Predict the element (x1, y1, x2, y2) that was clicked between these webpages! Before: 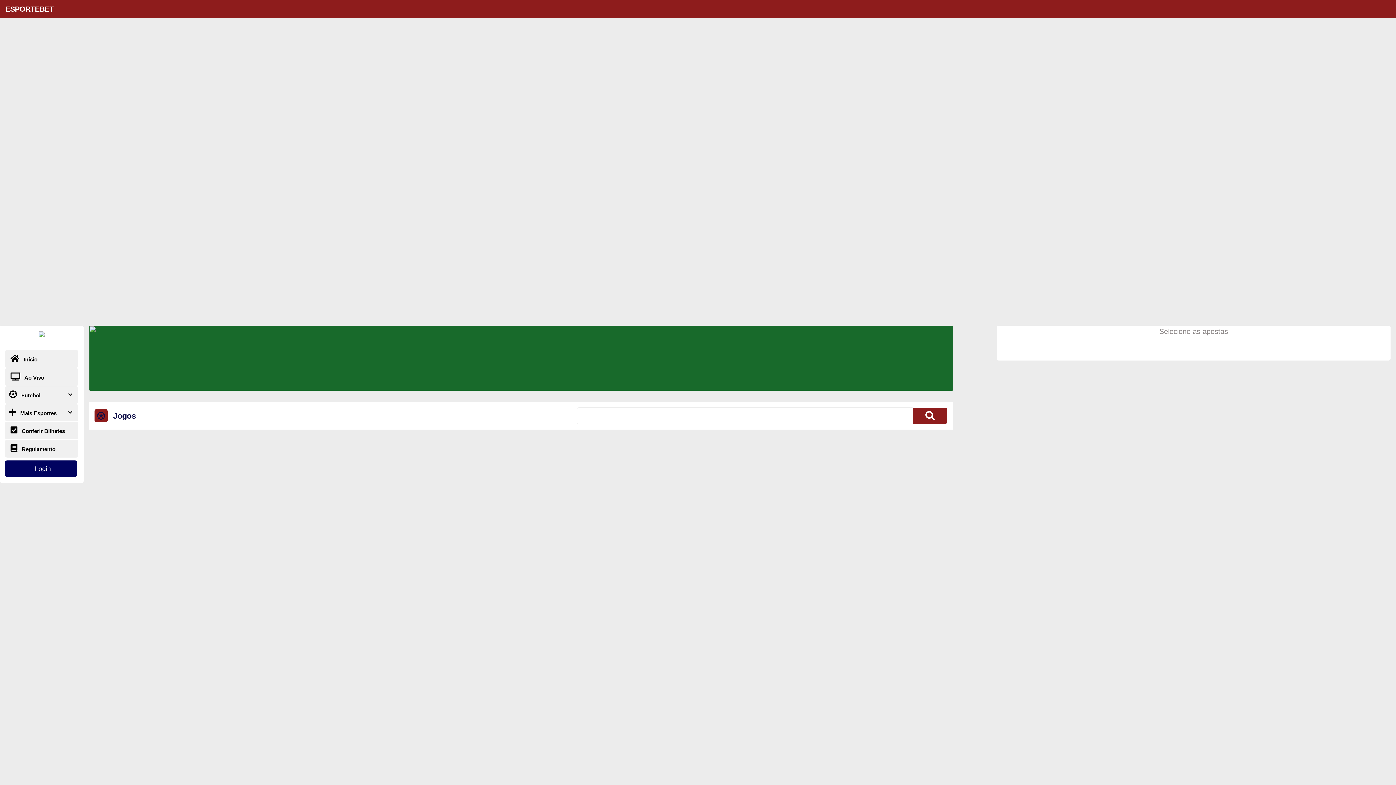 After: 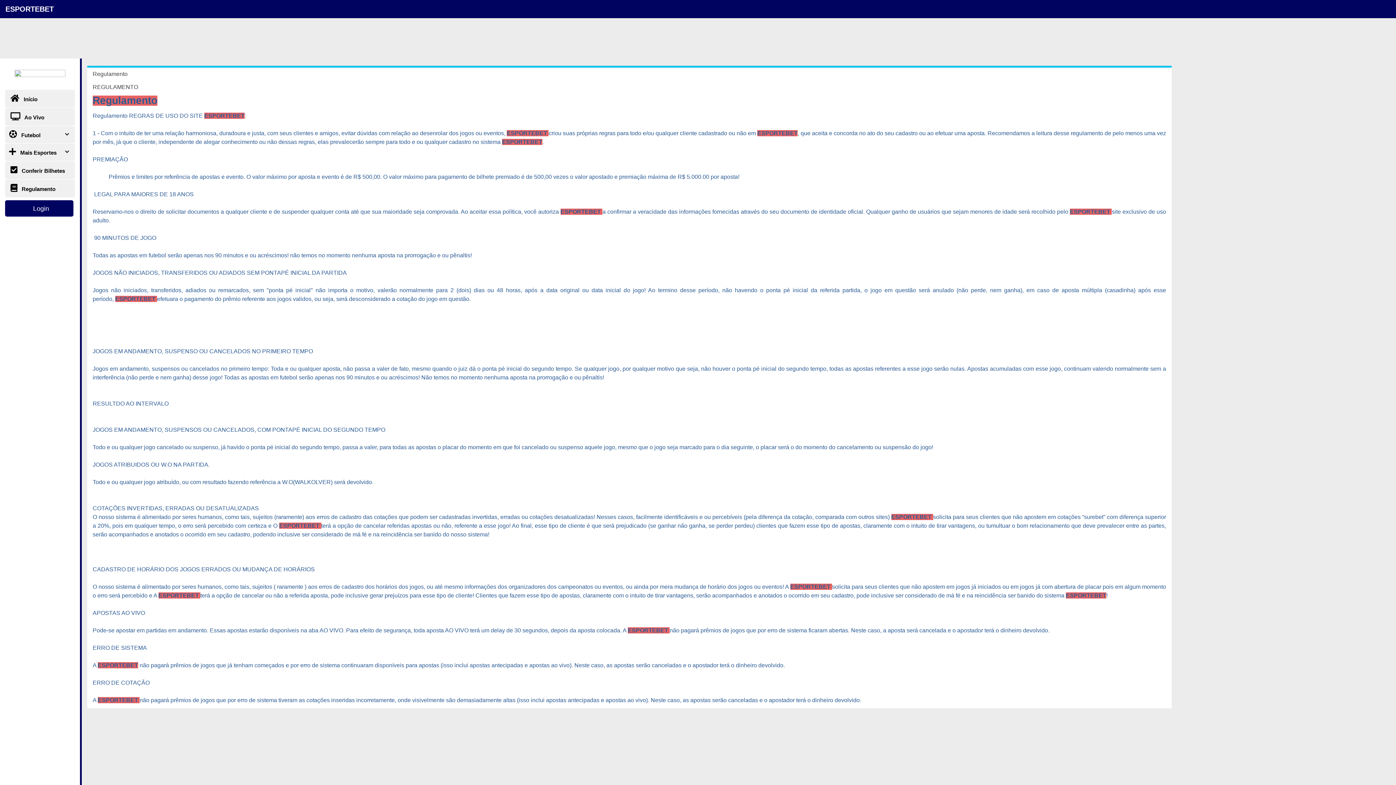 Action: label:  Regulamento bbox: (4, 440, 78, 457)